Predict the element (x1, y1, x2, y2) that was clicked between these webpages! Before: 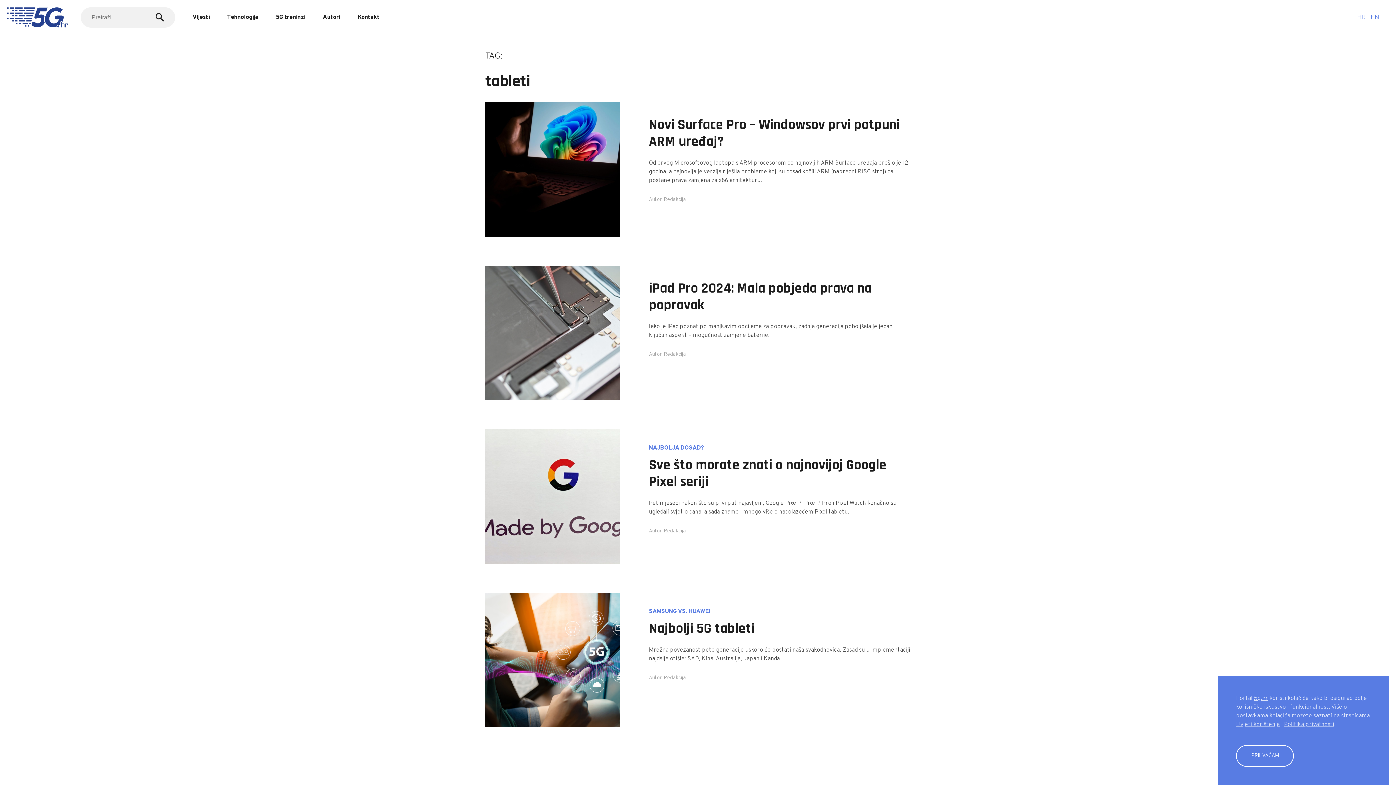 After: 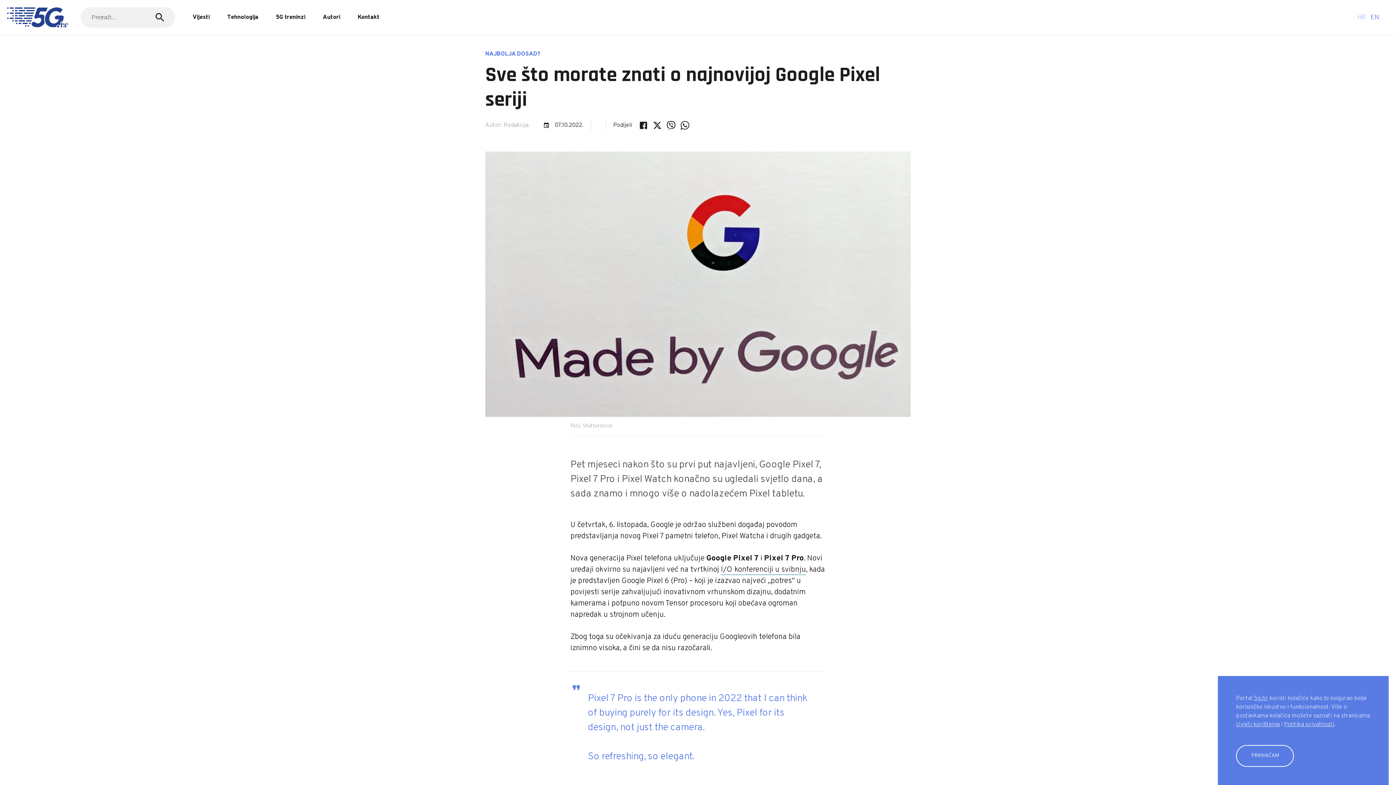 Action: bbox: (485, 429, 649, 564)